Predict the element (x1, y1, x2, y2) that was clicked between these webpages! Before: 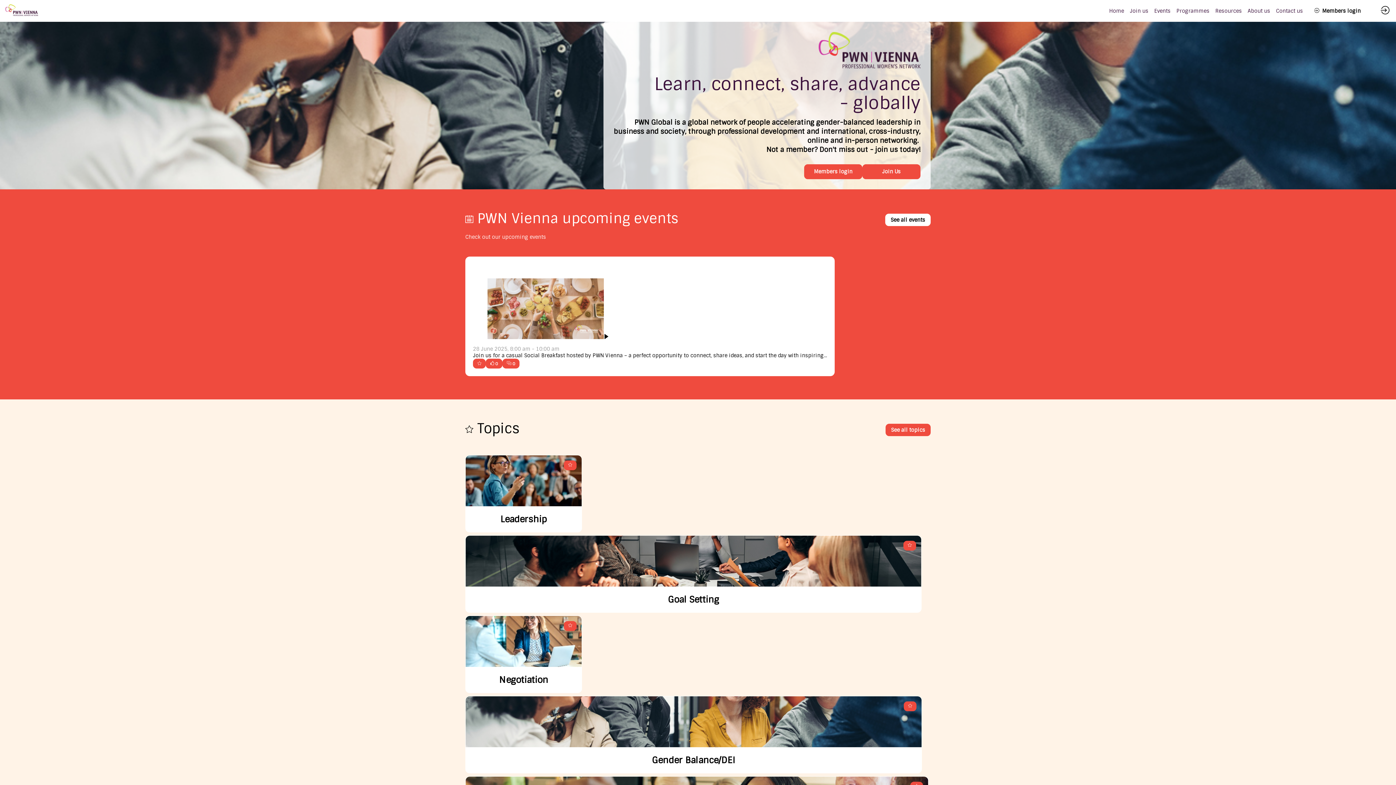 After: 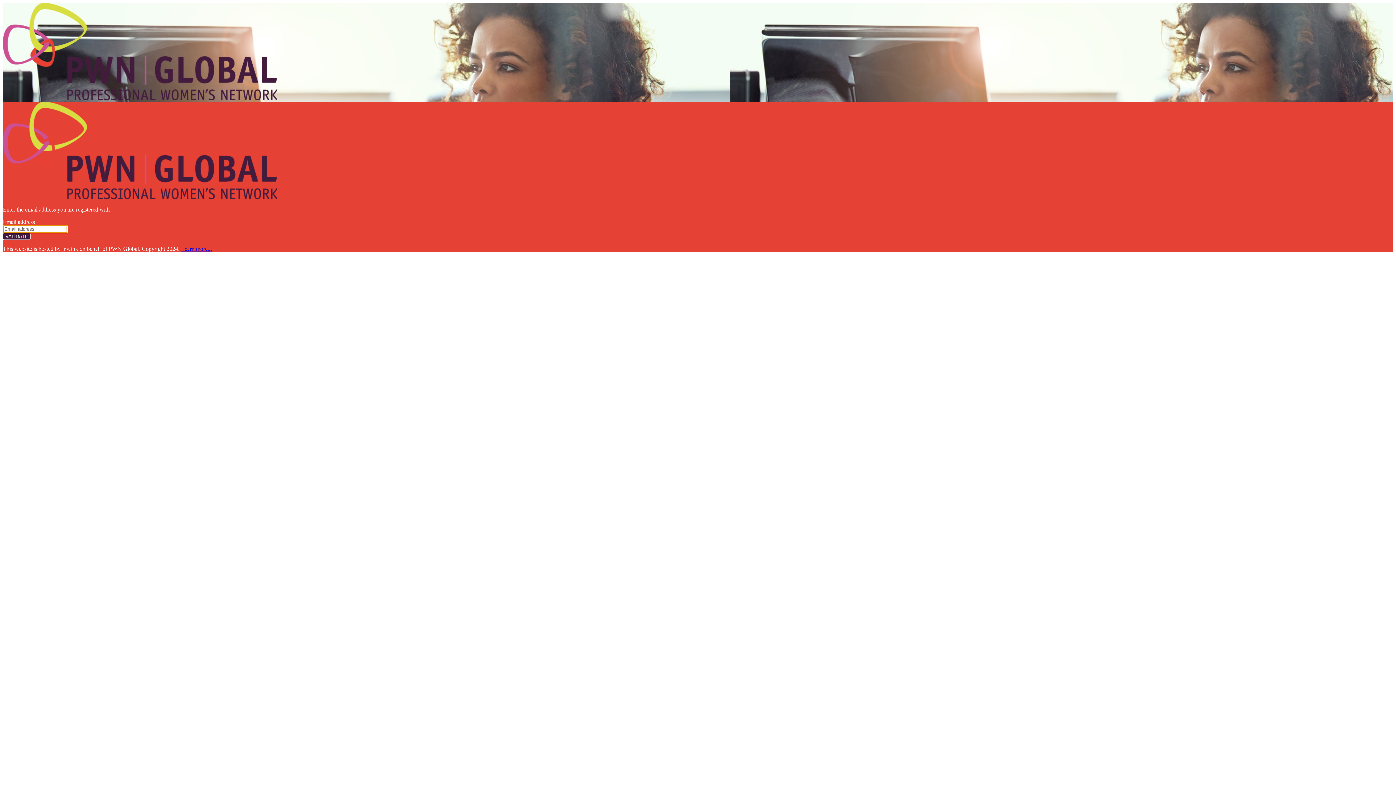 Action: label: Members login bbox: (1309, 4, 1366, 17)